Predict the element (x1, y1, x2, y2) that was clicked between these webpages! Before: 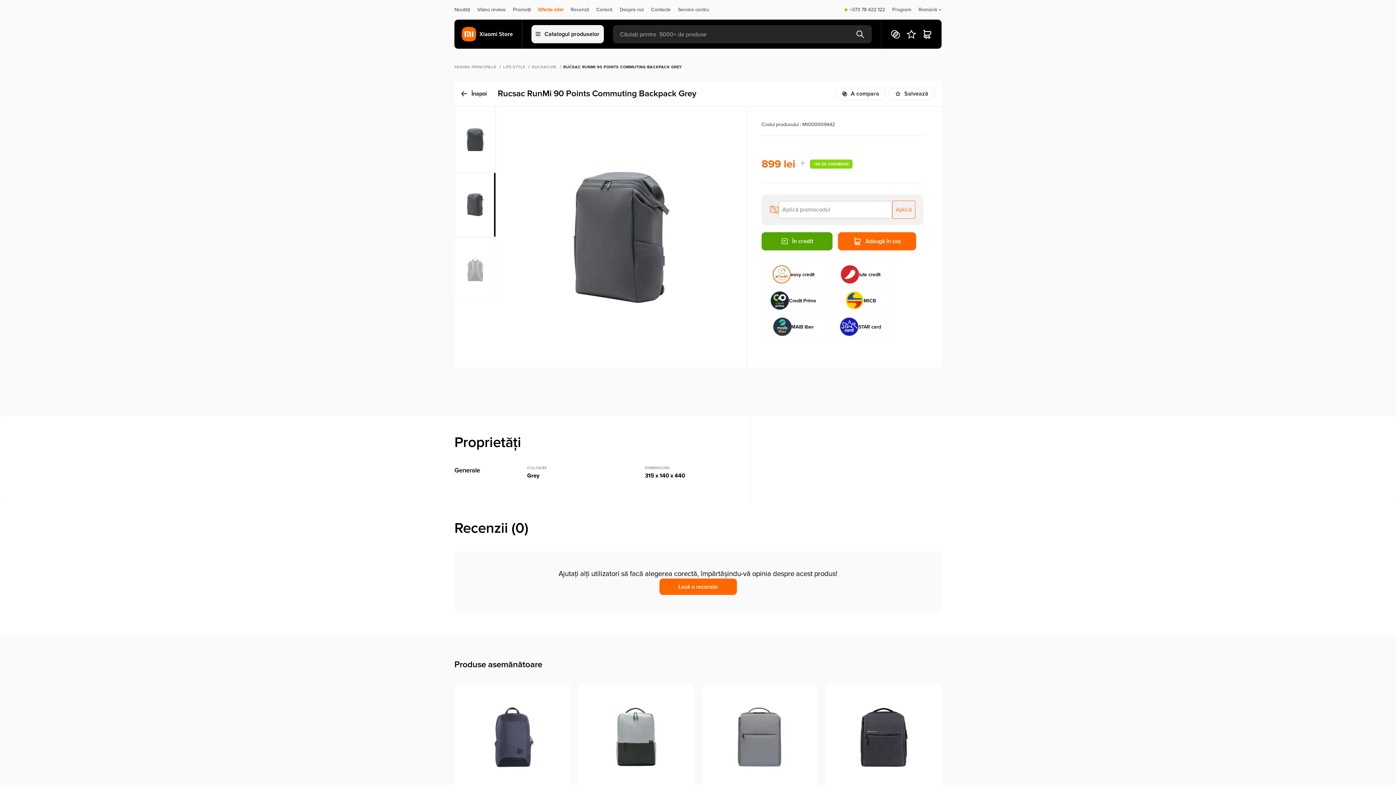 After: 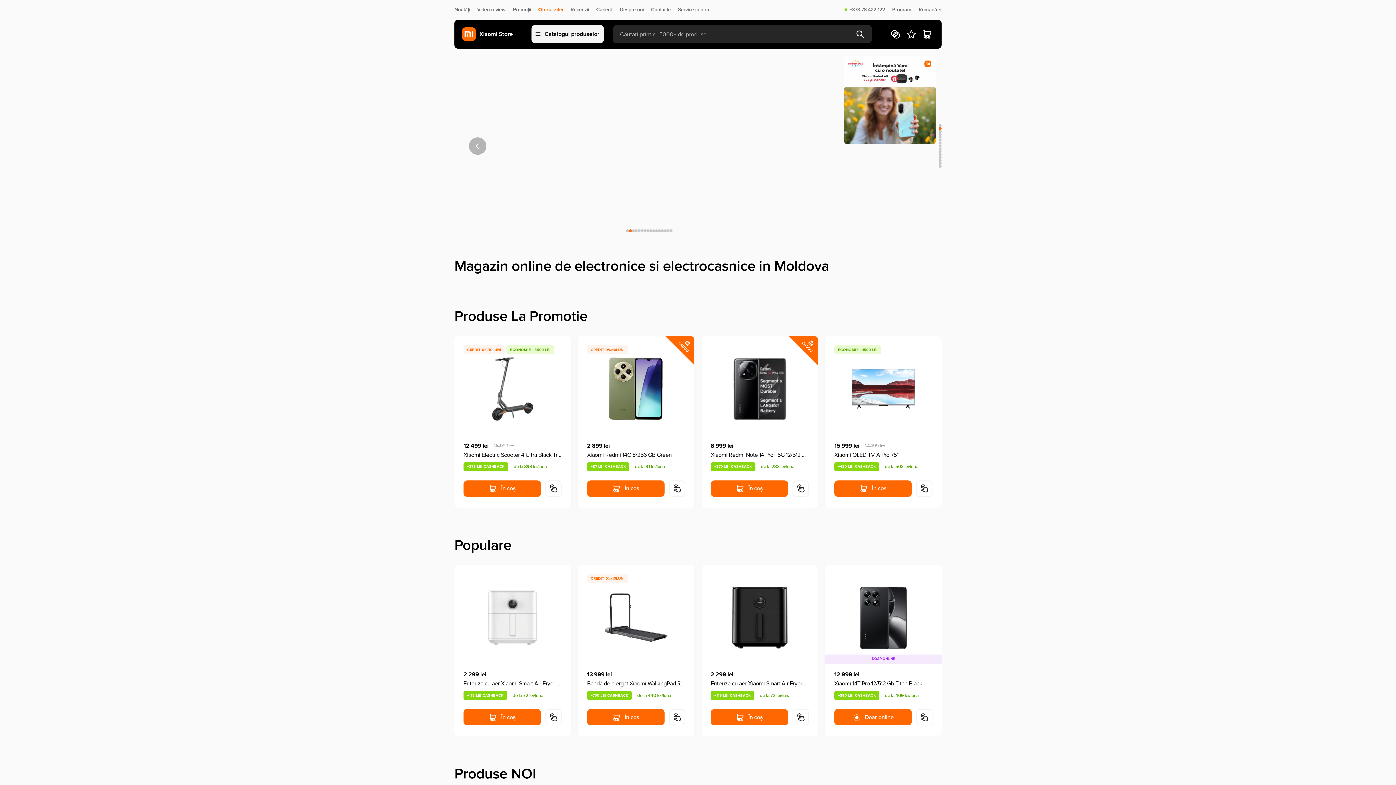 Action: label: PAGINA PRINCIPALĂ bbox: (454, 64, 496, 68)